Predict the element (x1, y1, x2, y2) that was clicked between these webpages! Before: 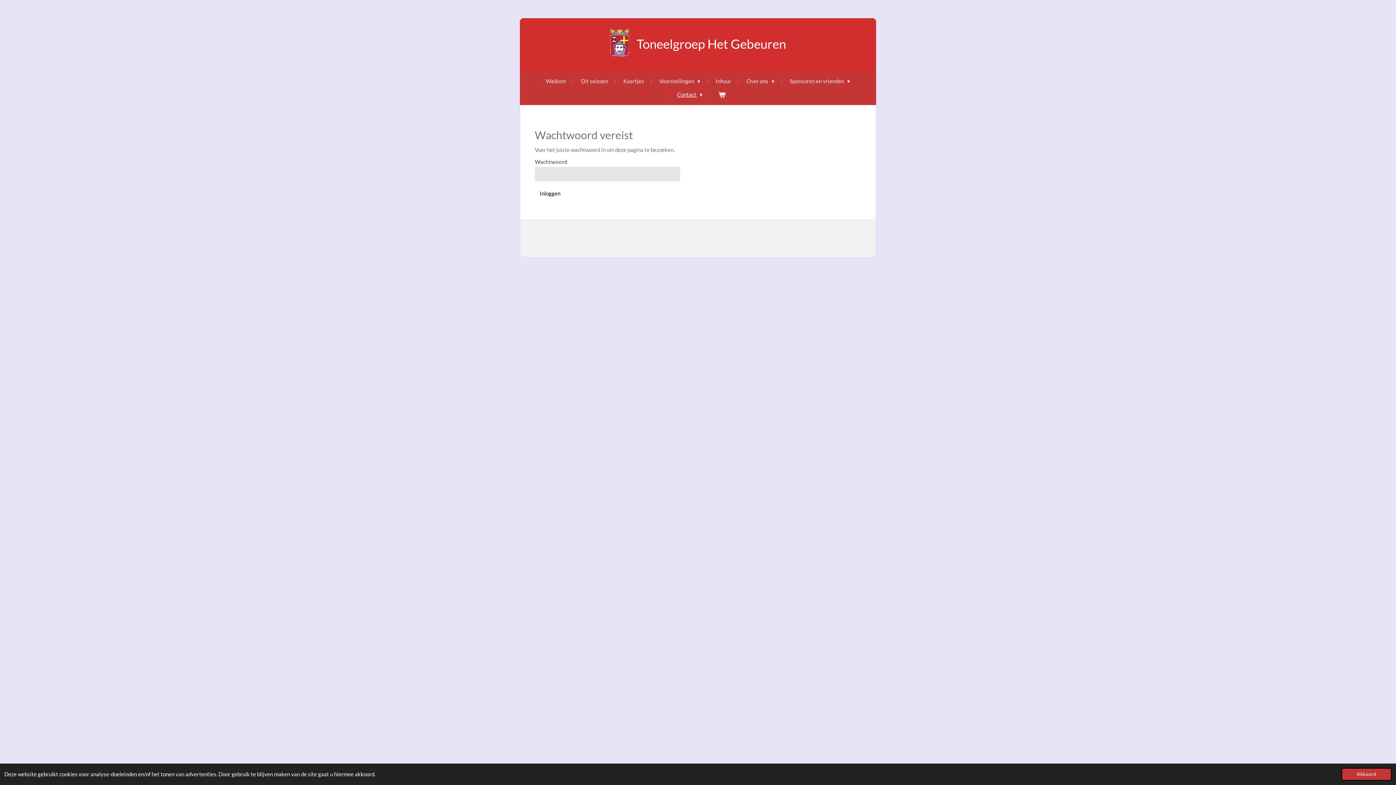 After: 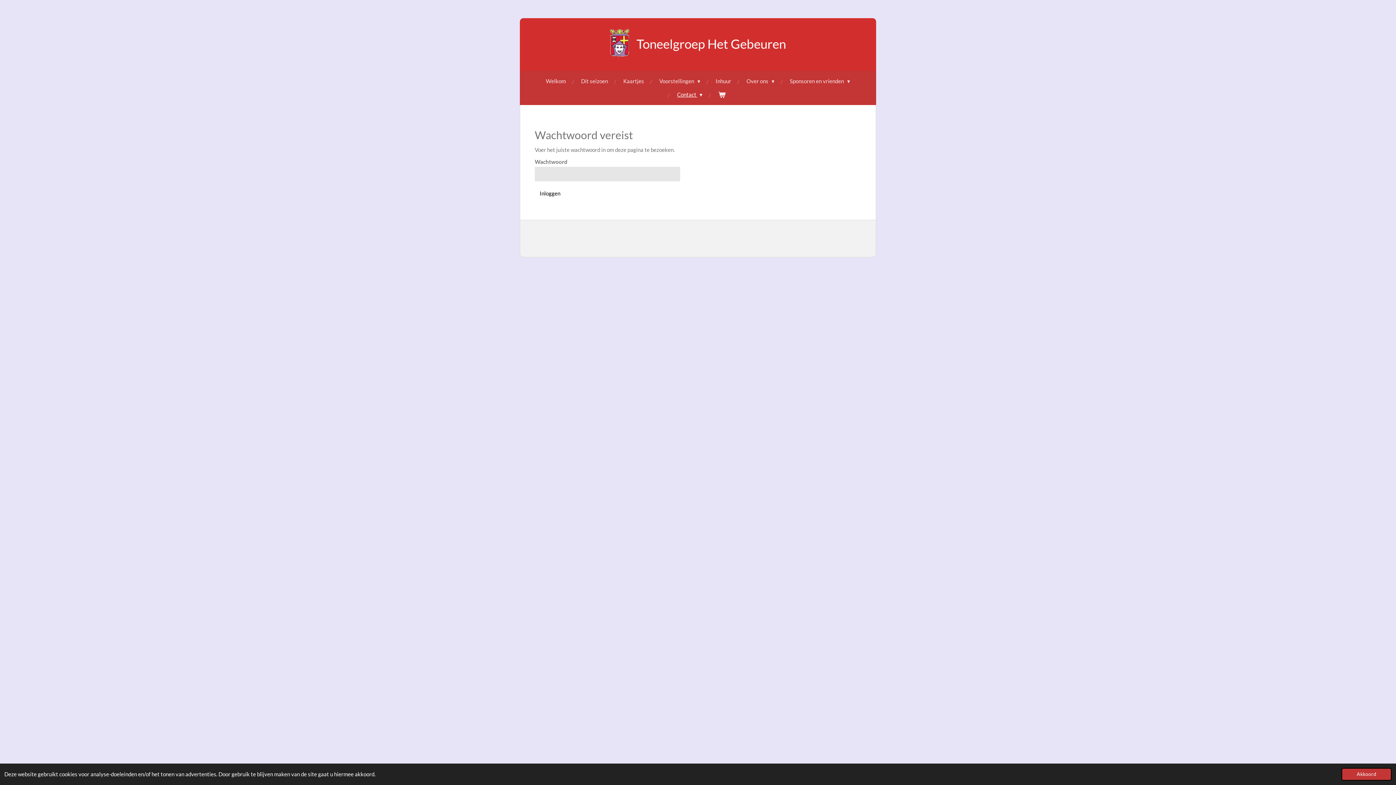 Action: label: Inloggen bbox: (534, 186, 565, 200)